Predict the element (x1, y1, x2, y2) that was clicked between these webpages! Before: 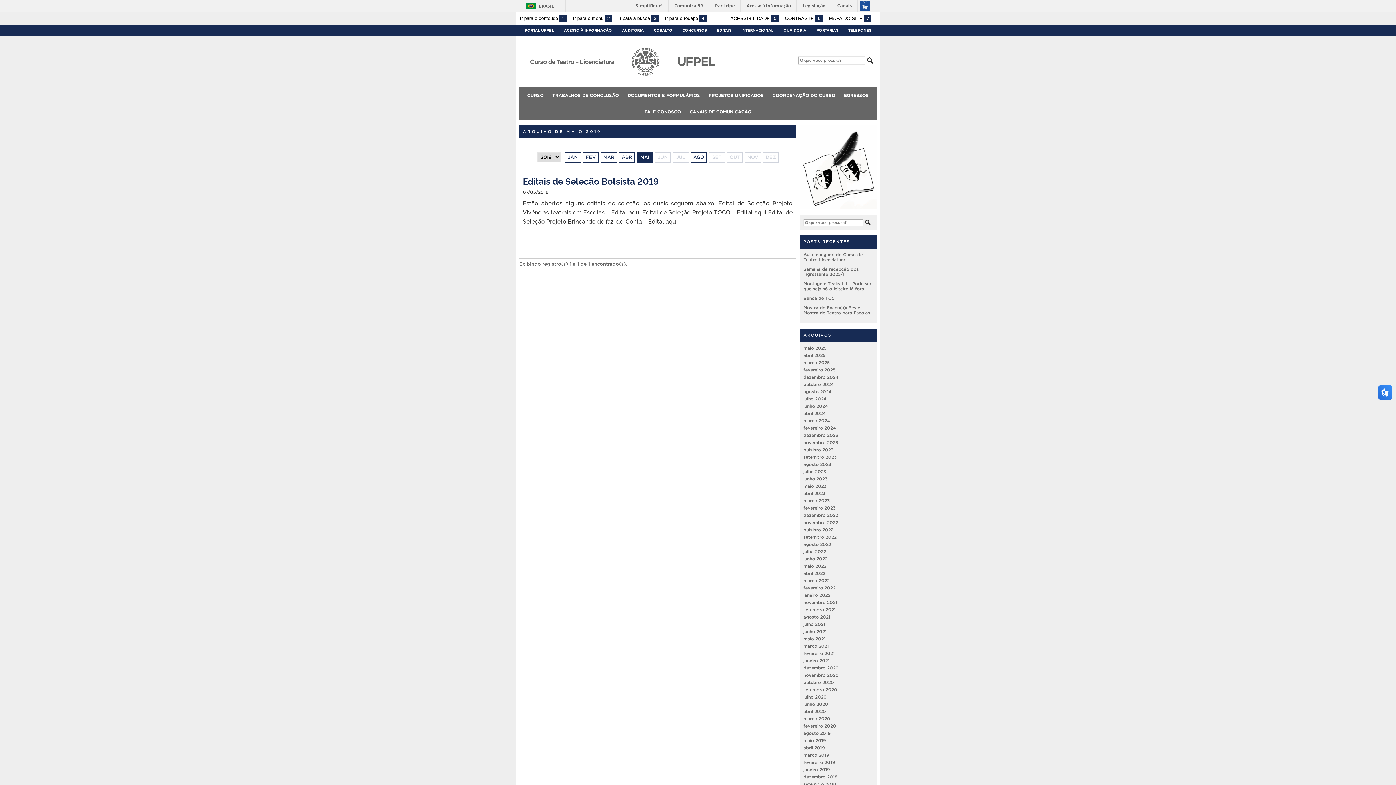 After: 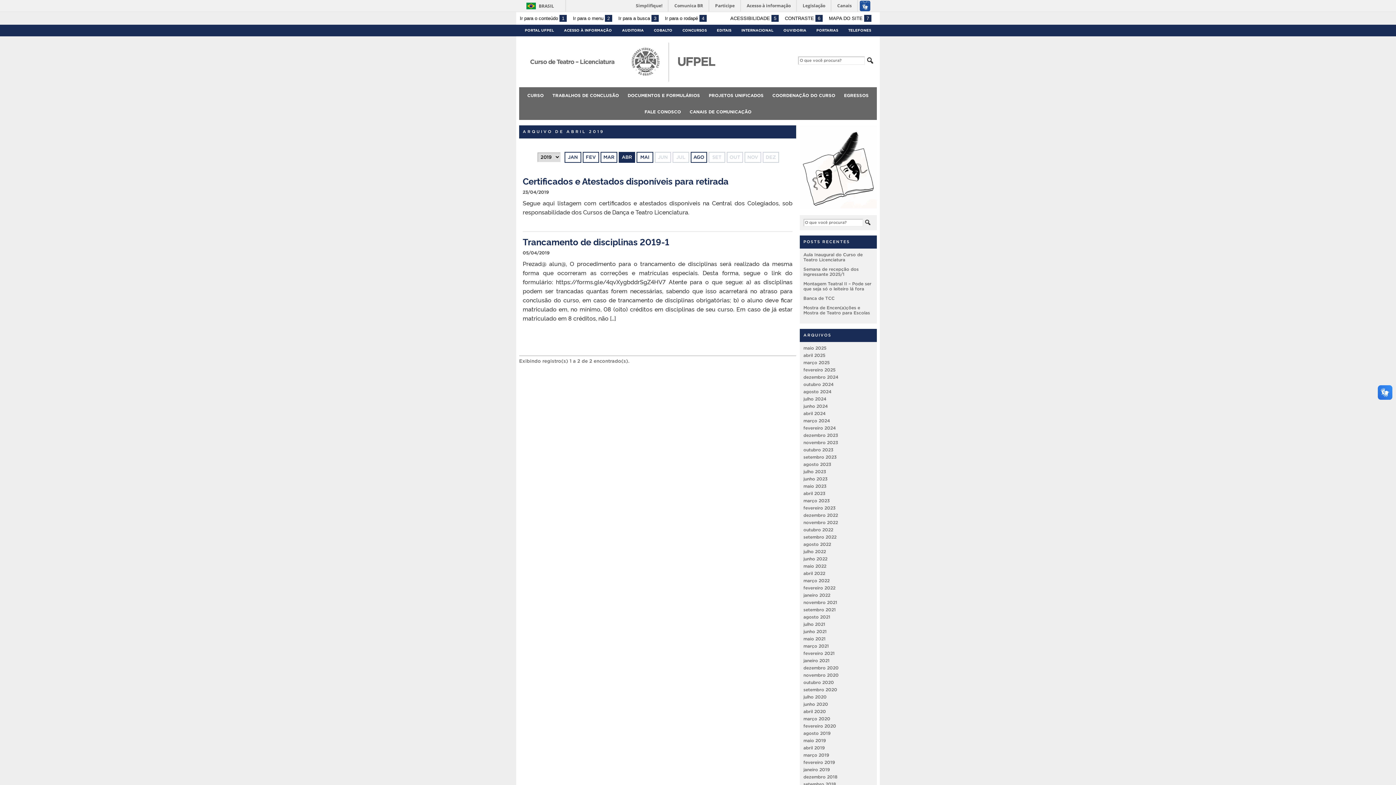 Action: bbox: (803, 745, 825, 750) label: abril 2019